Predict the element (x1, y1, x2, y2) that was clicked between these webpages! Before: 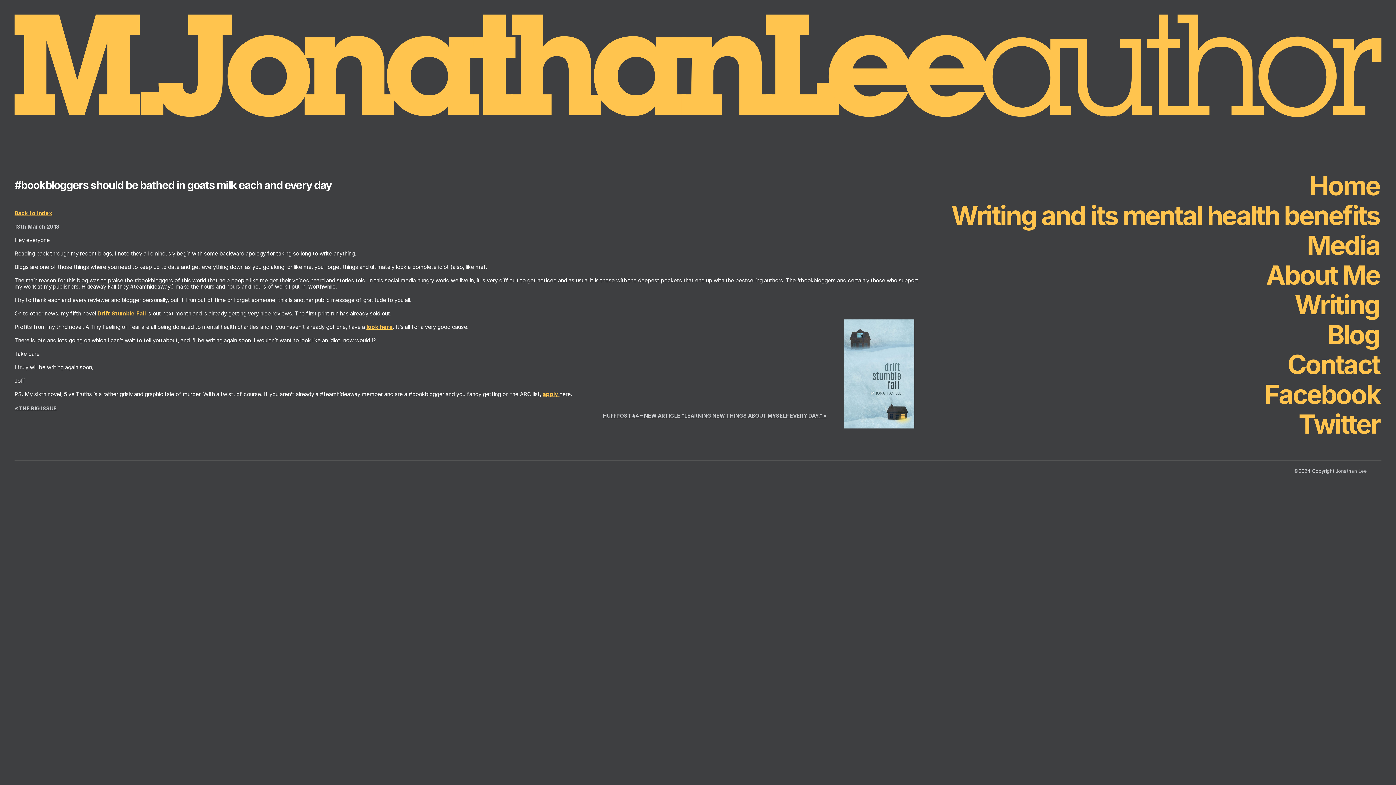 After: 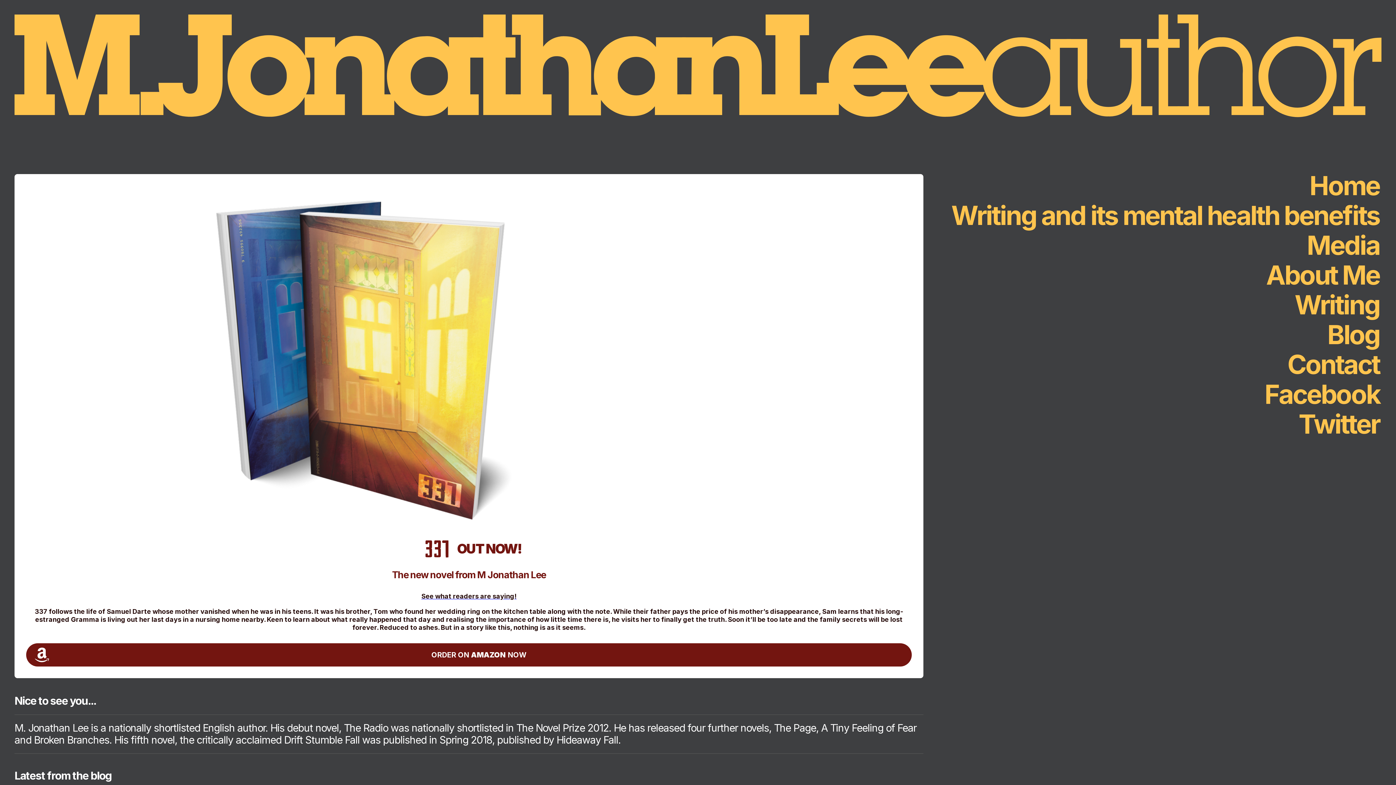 Action: bbox: (14, 152, 1381, 159)